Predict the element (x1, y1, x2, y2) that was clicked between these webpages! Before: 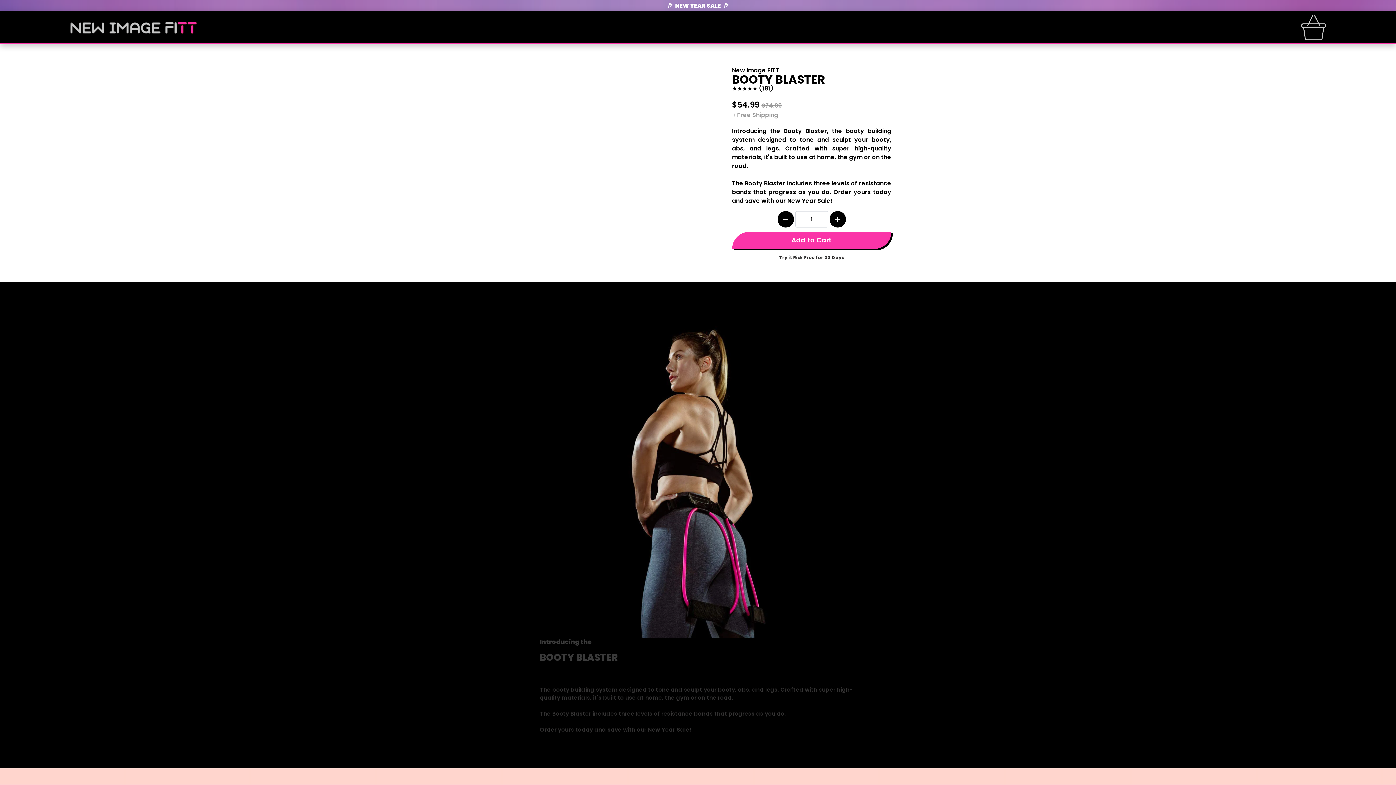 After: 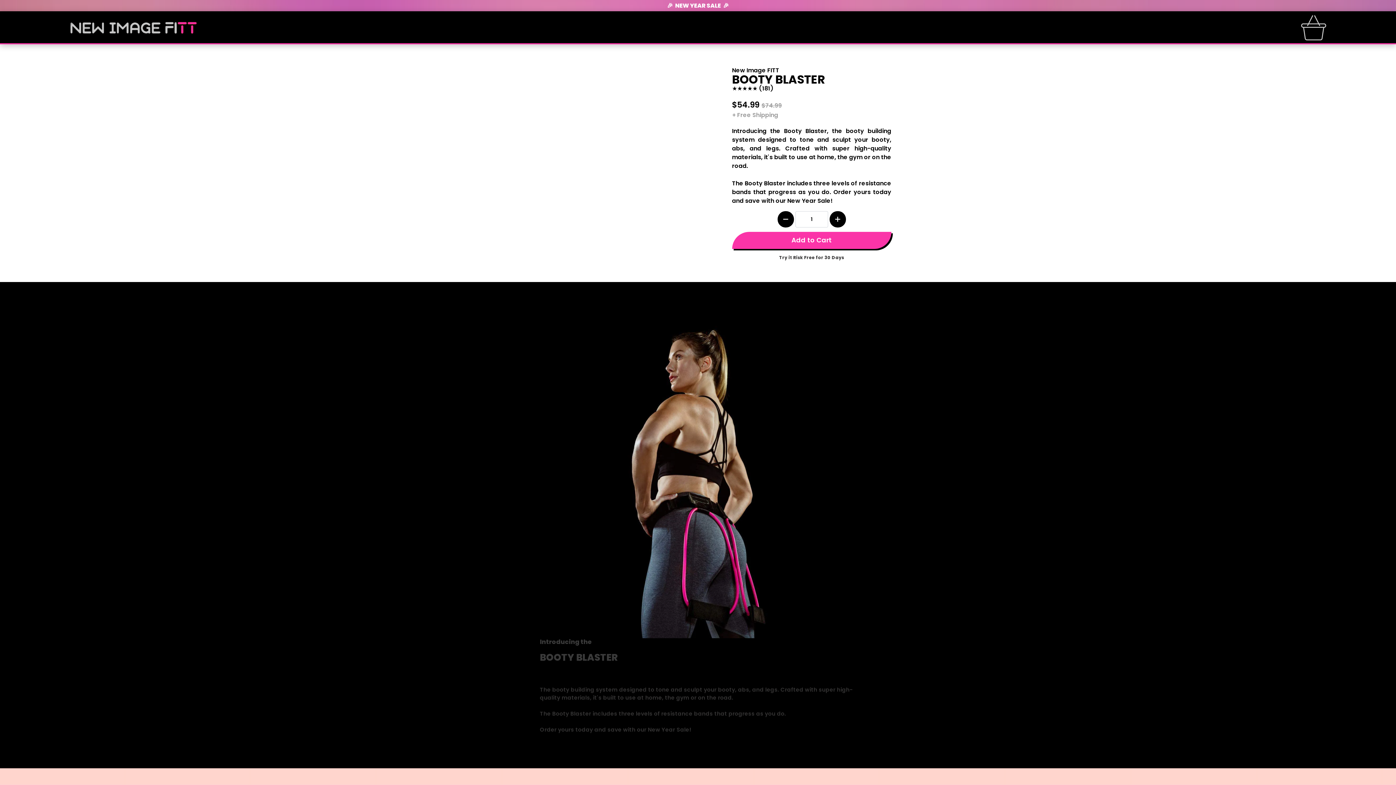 Action: bbox: (732, 231, 891, 249) label: Add to Cart